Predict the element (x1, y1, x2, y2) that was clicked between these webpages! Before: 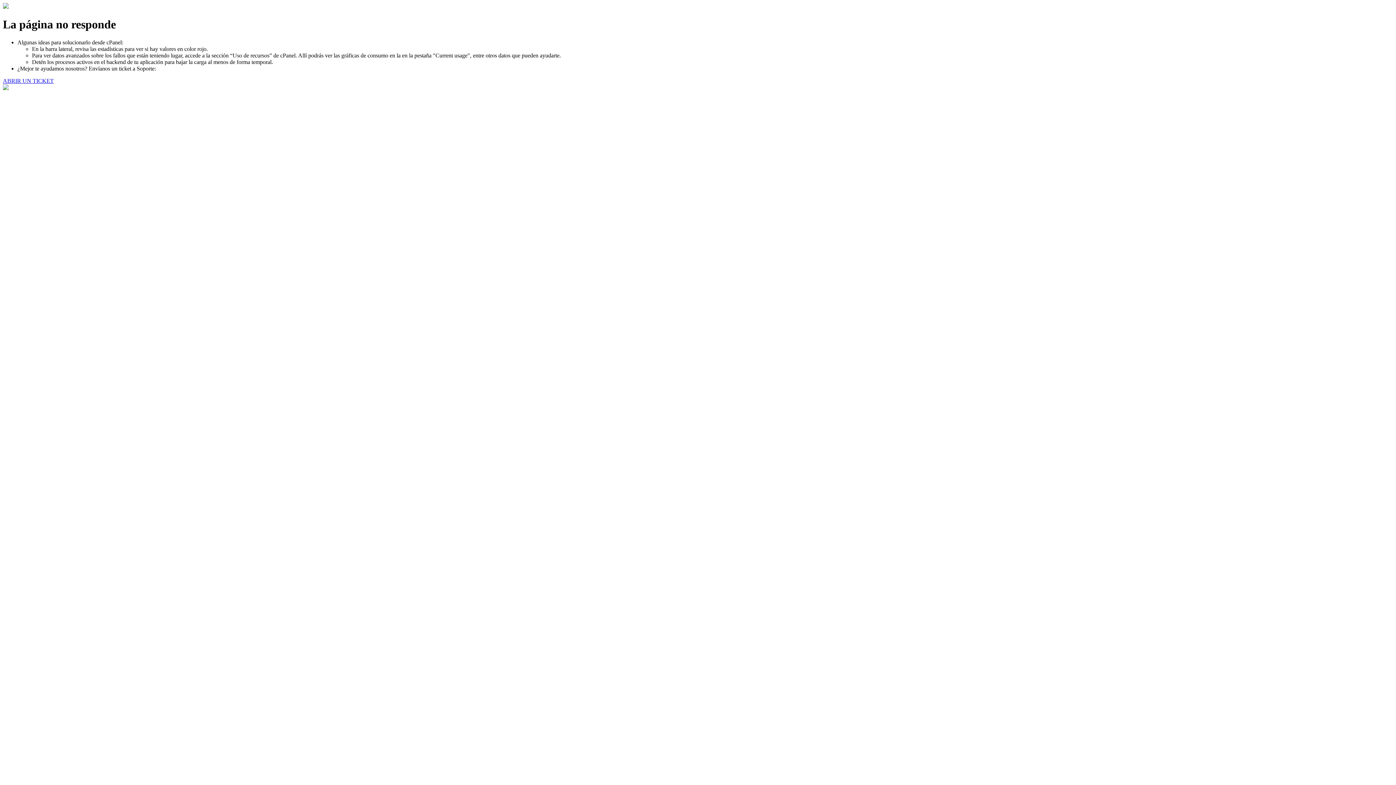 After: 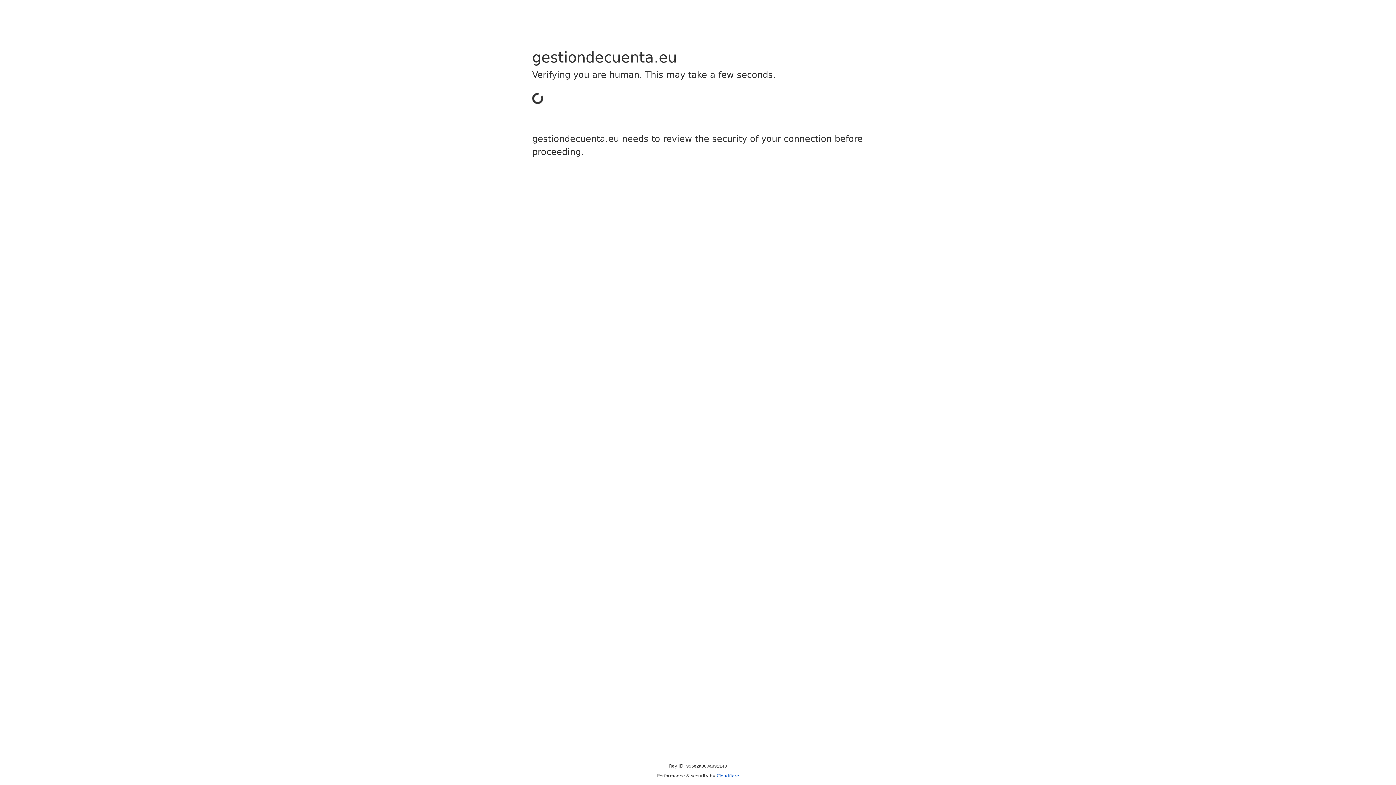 Action: bbox: (2, 77, 53, 83) label: ABRIR UN TICKET